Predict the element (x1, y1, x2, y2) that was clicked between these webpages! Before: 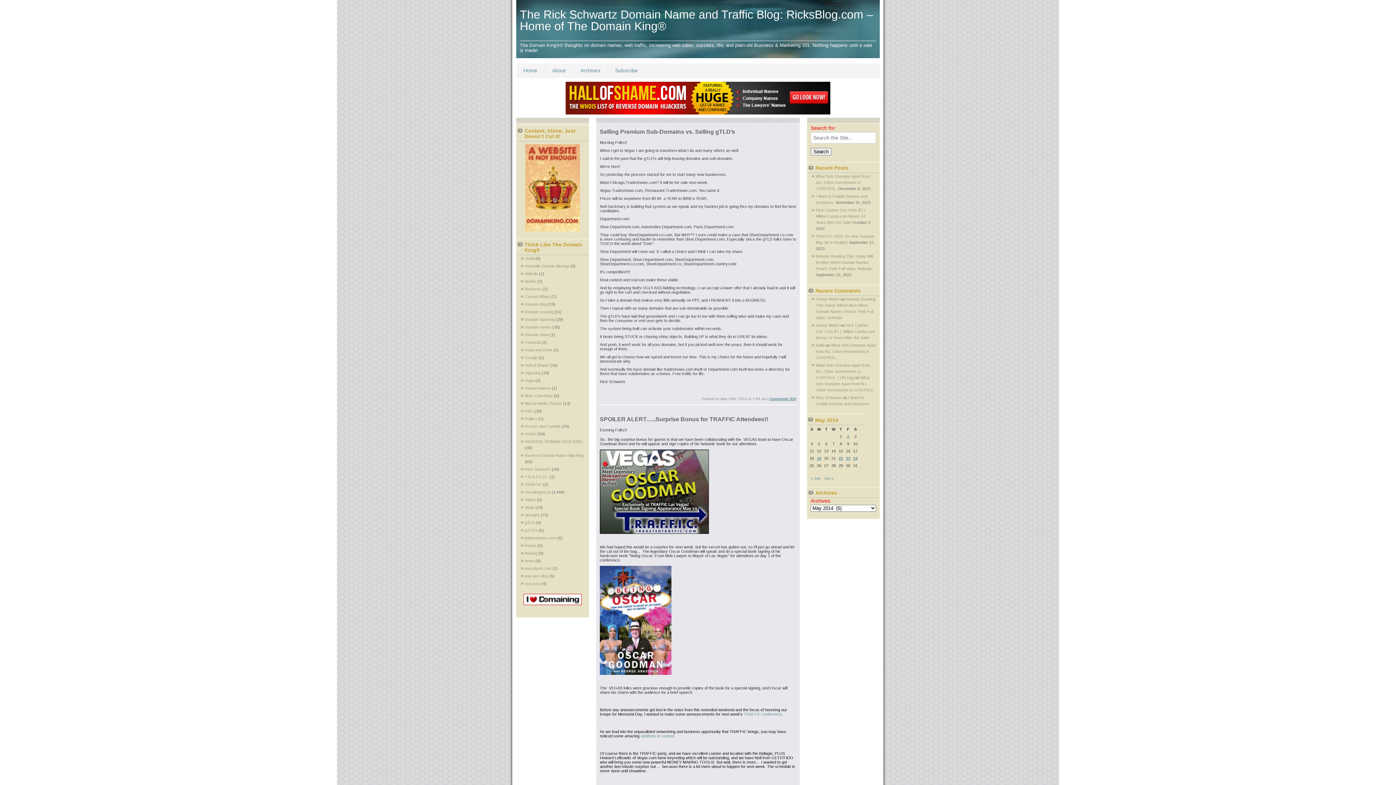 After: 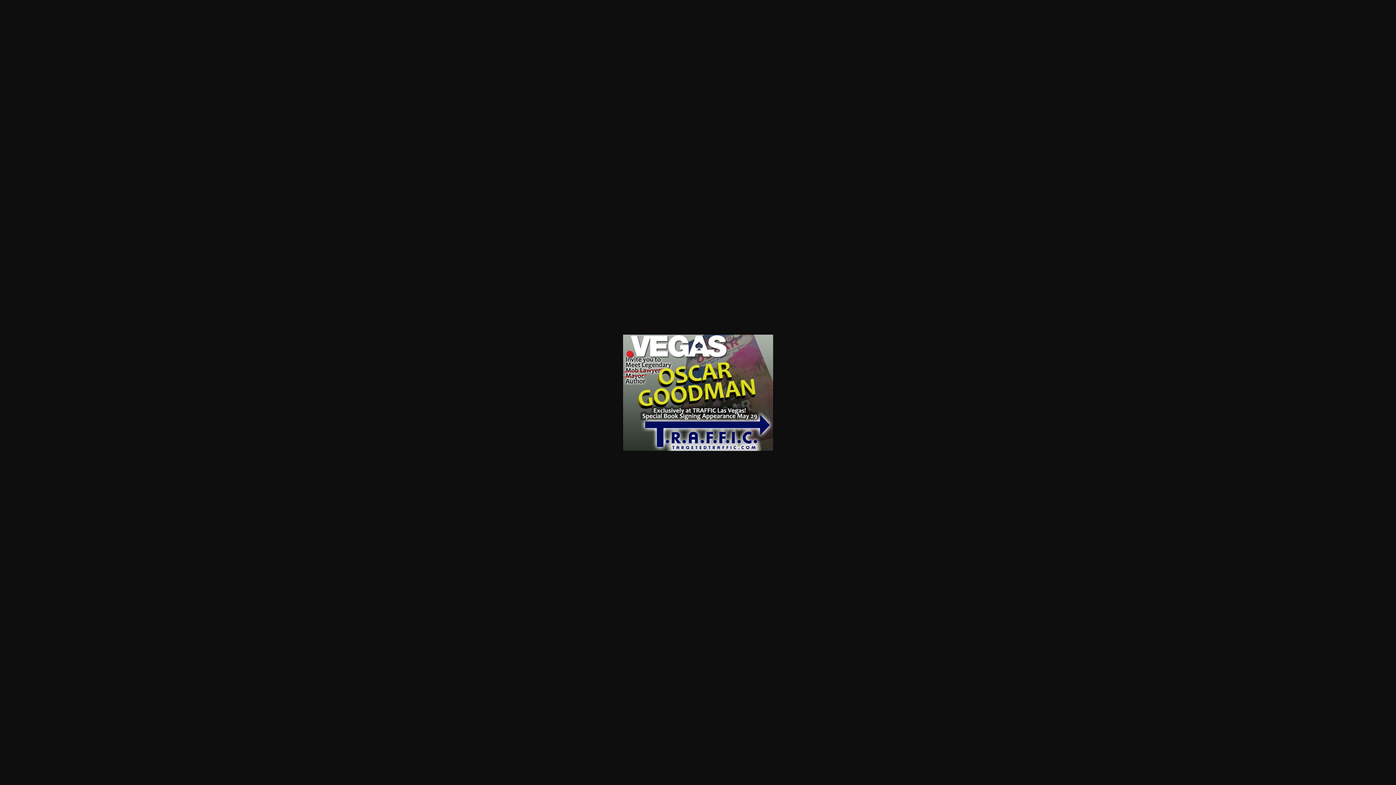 Action: bbox: (600, 537, 709, 541)